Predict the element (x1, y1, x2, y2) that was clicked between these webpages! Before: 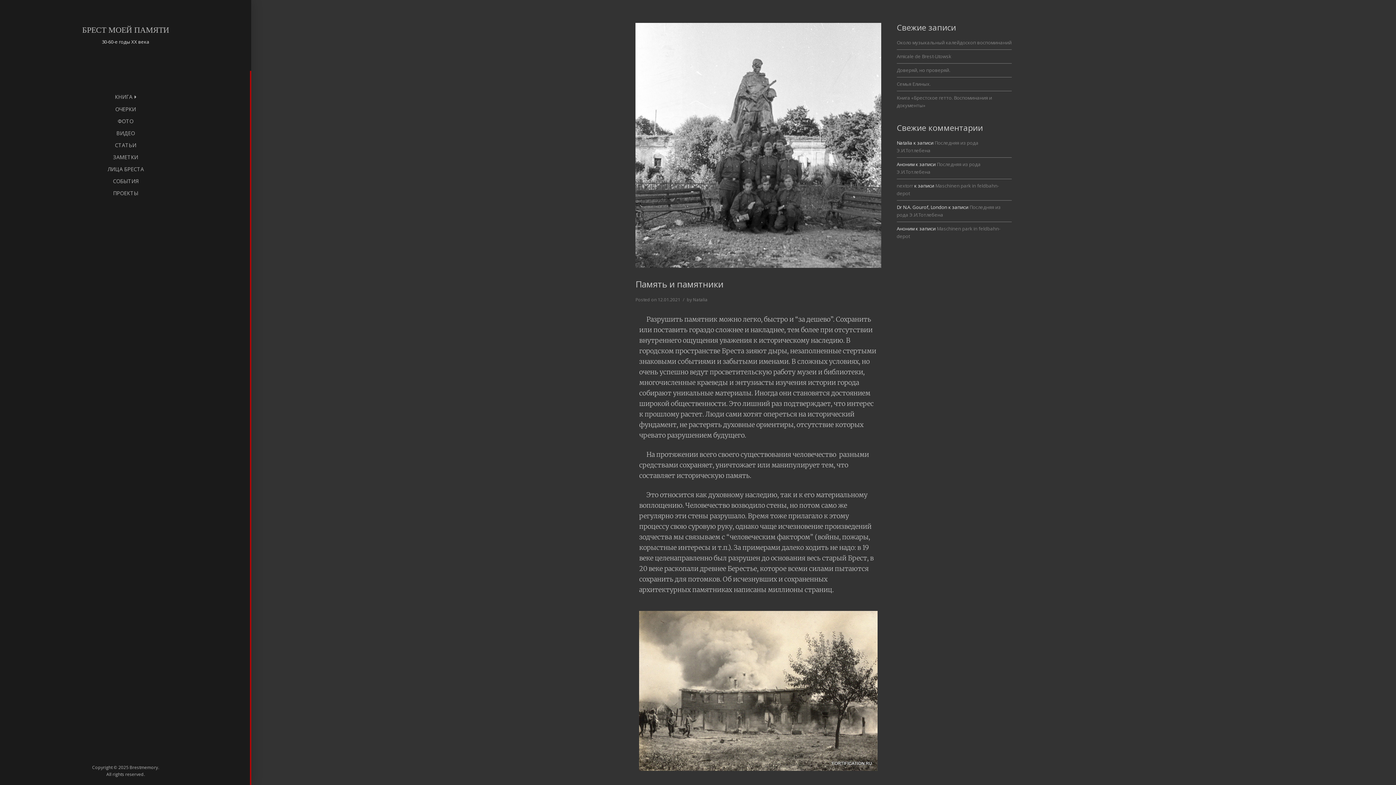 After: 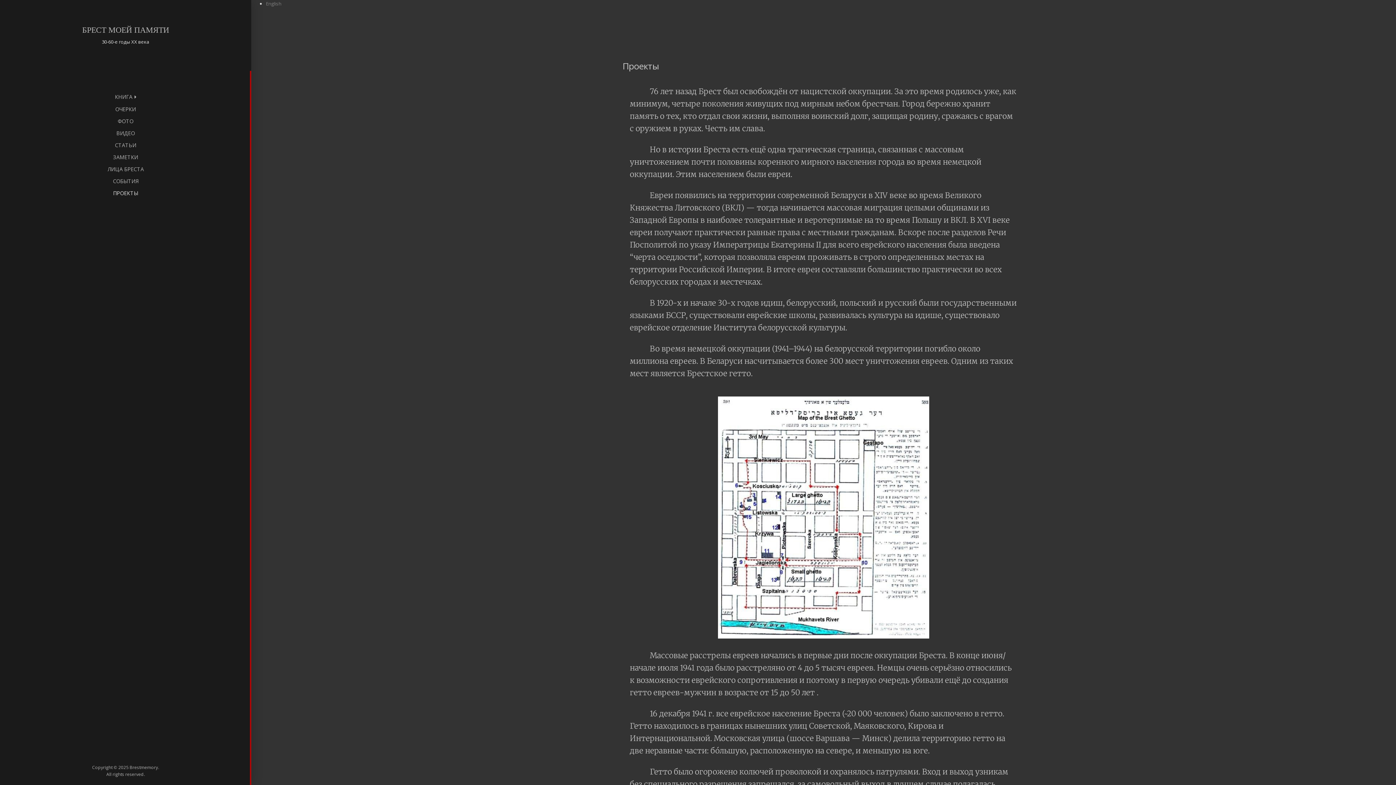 Action: bbox: (107, 187, 143, 199) label: ПРОЕКТЫ